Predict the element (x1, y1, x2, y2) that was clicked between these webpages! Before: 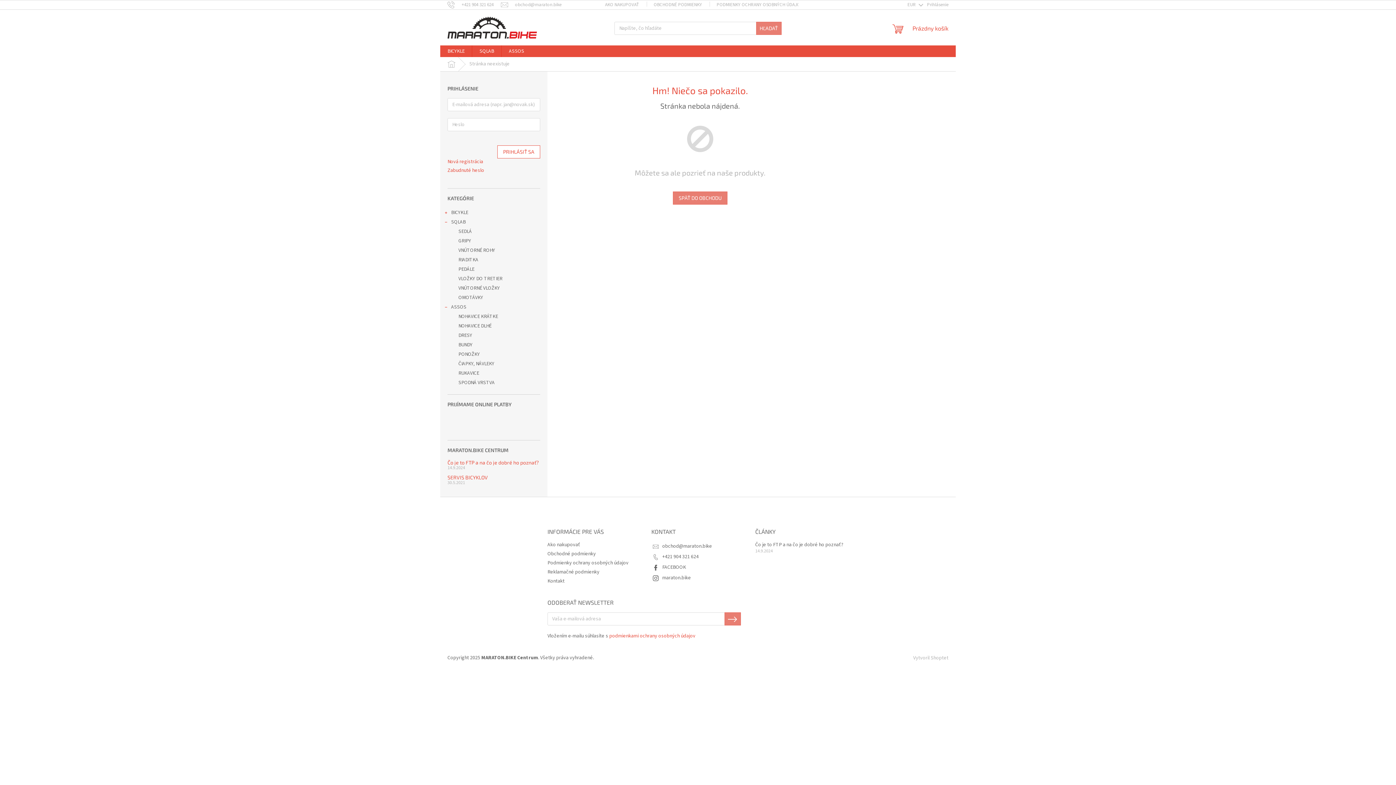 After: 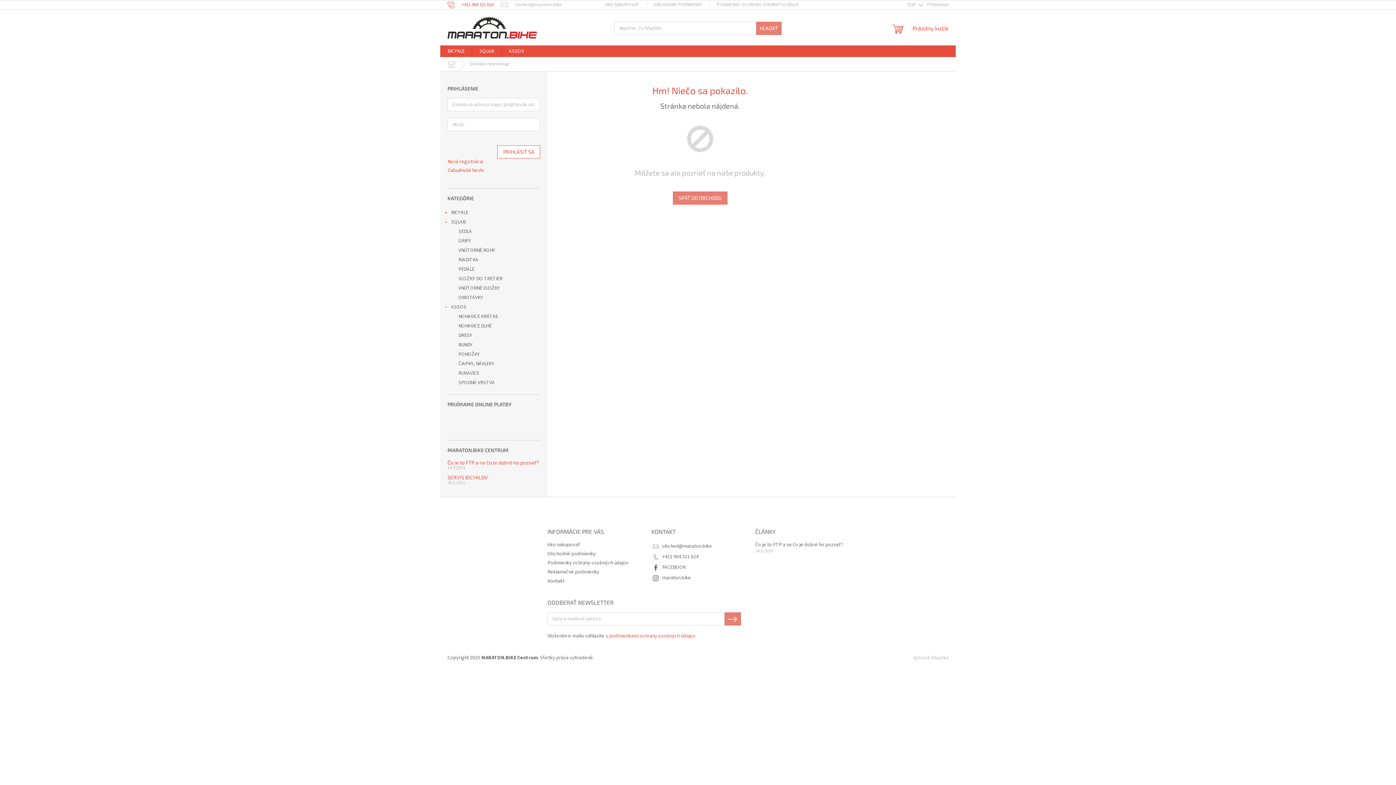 Action: label: Zavolať na +421904321624 bbox: (447, 1, 501, 7)